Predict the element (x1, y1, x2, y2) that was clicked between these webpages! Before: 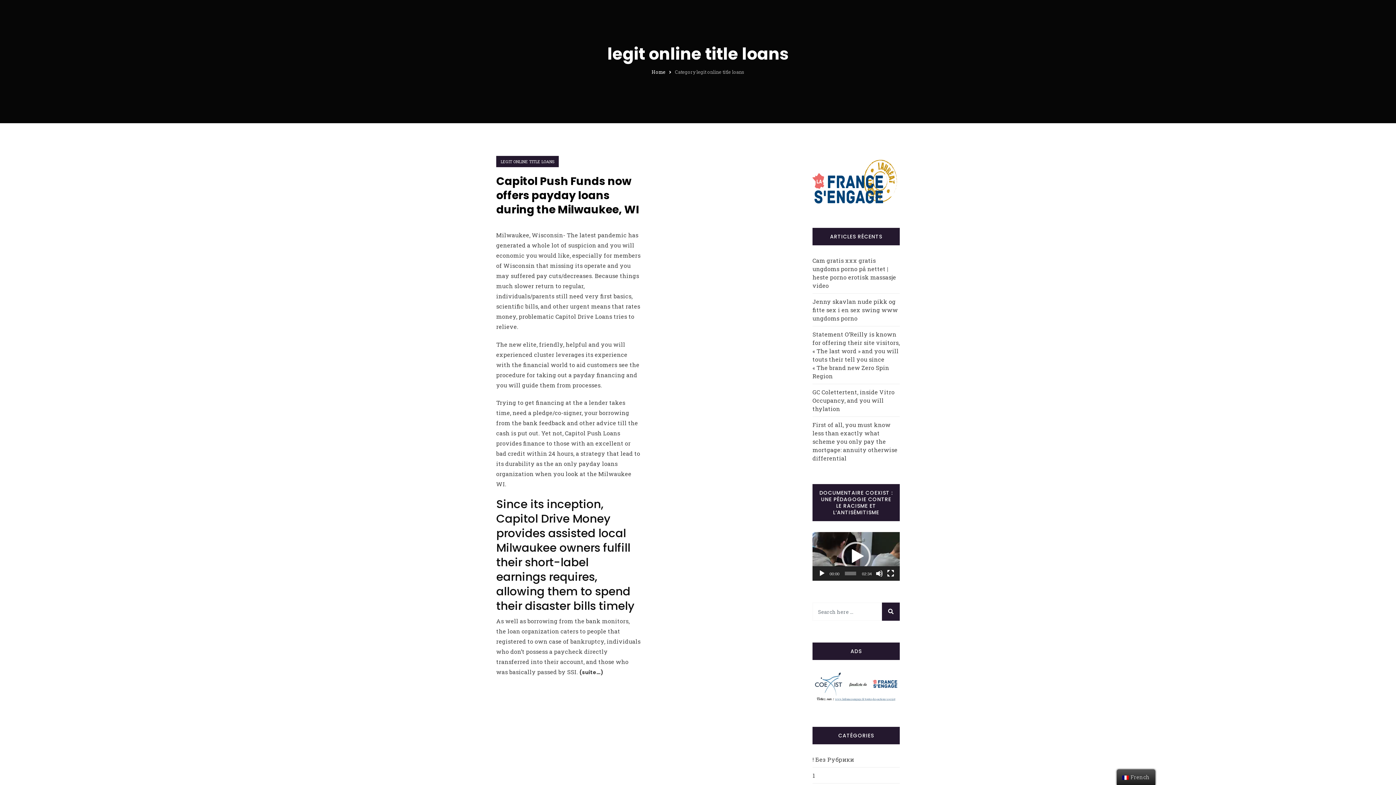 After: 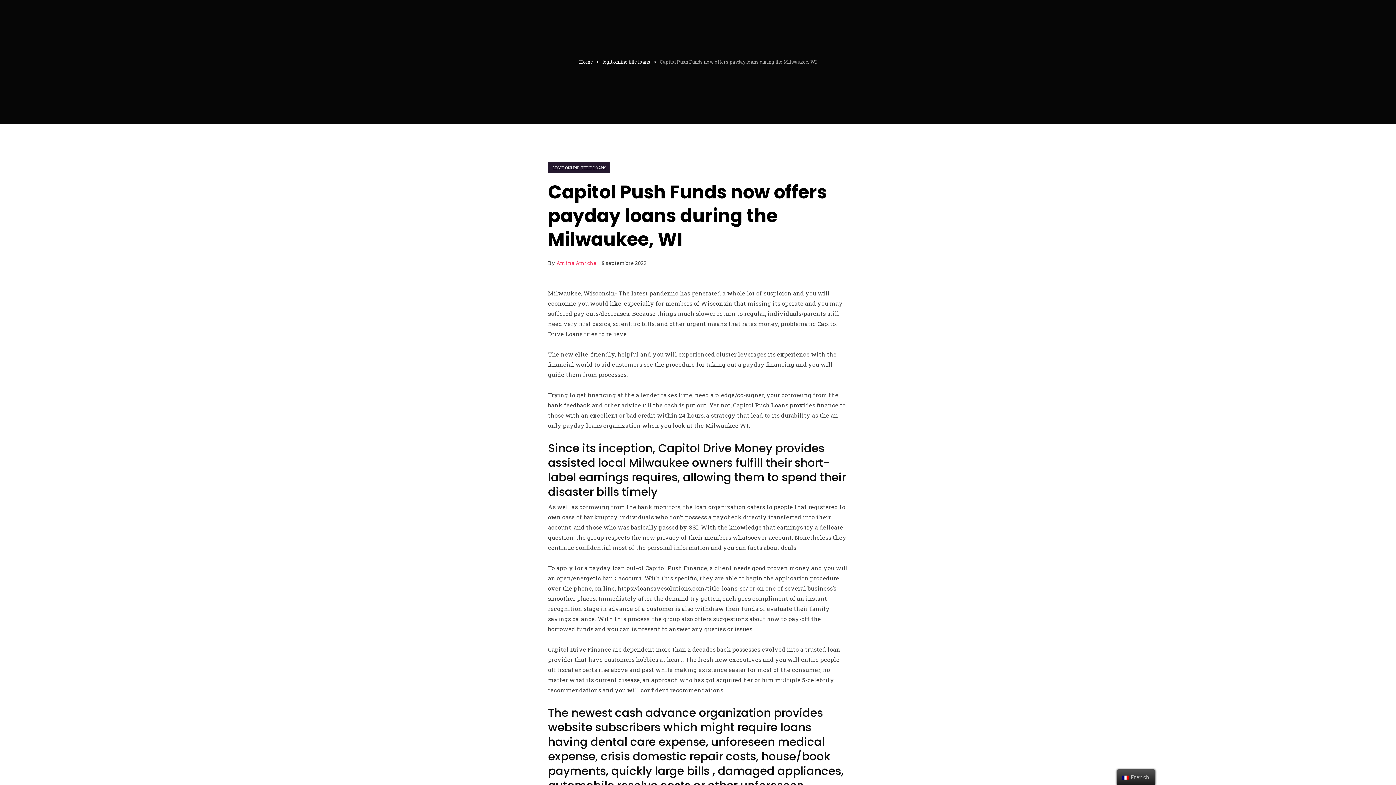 Action: label: Capitol Push Funds now offers payday loans during the Milwaukee, WI bbox: (496, 173, 639, 217)